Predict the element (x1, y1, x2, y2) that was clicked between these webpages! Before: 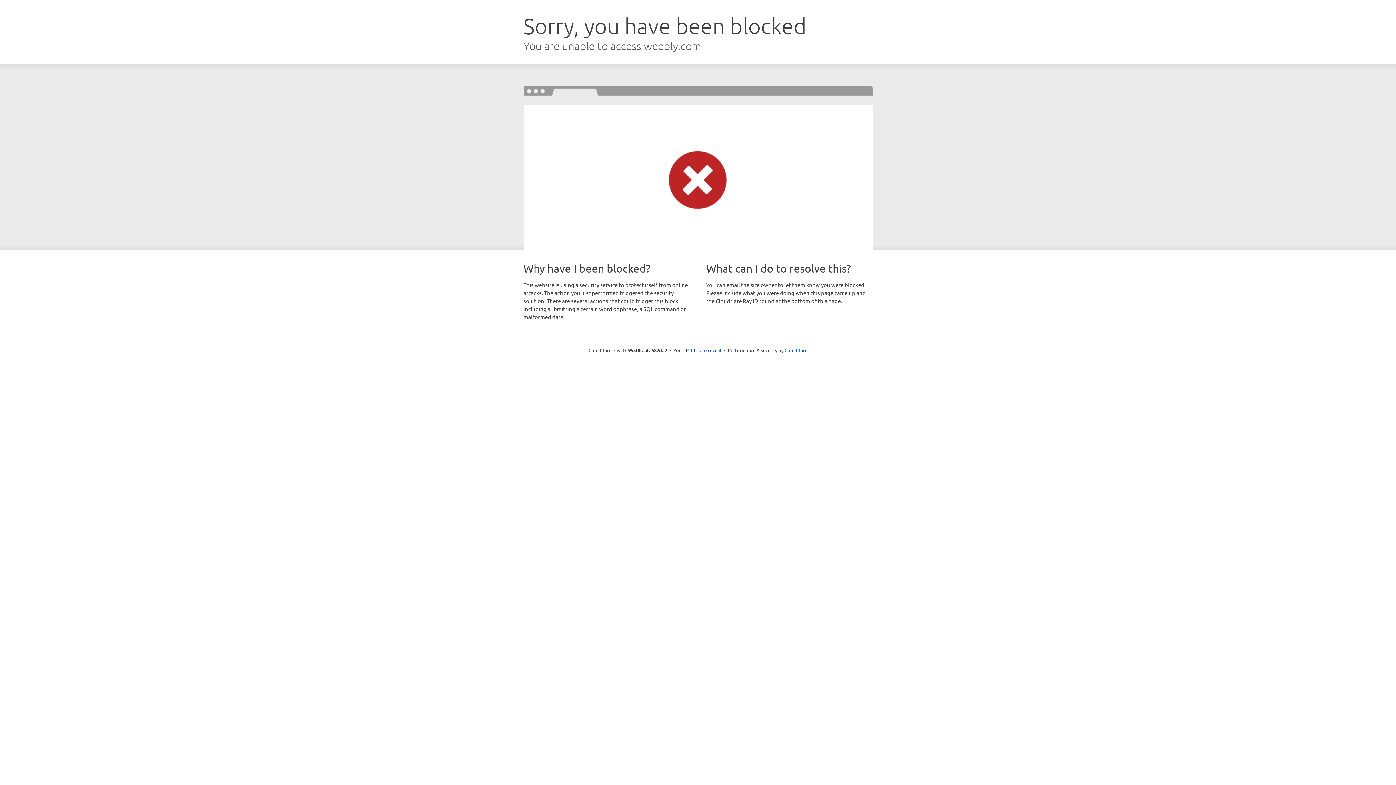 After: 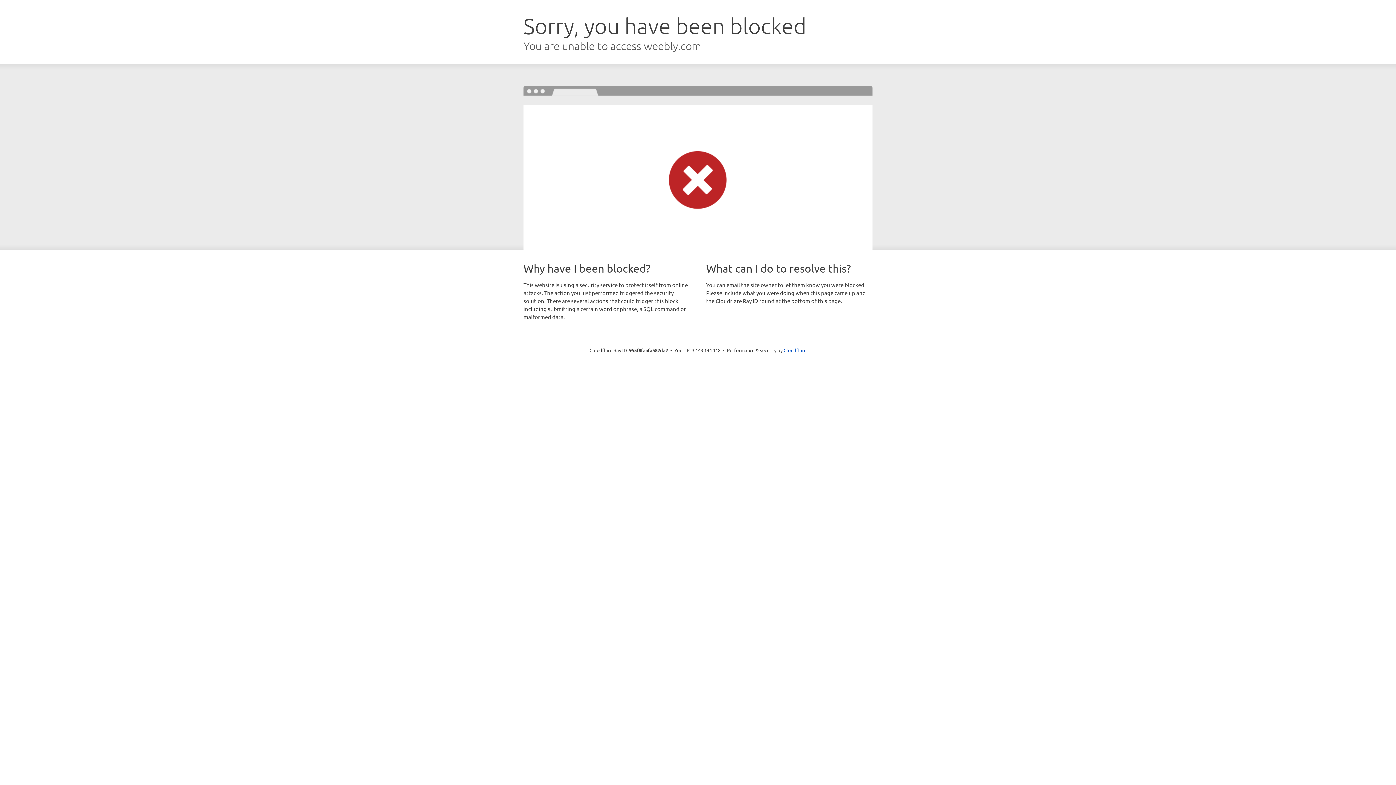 Action: label: Click to reveal bbox: (691, 346, 721, 353)